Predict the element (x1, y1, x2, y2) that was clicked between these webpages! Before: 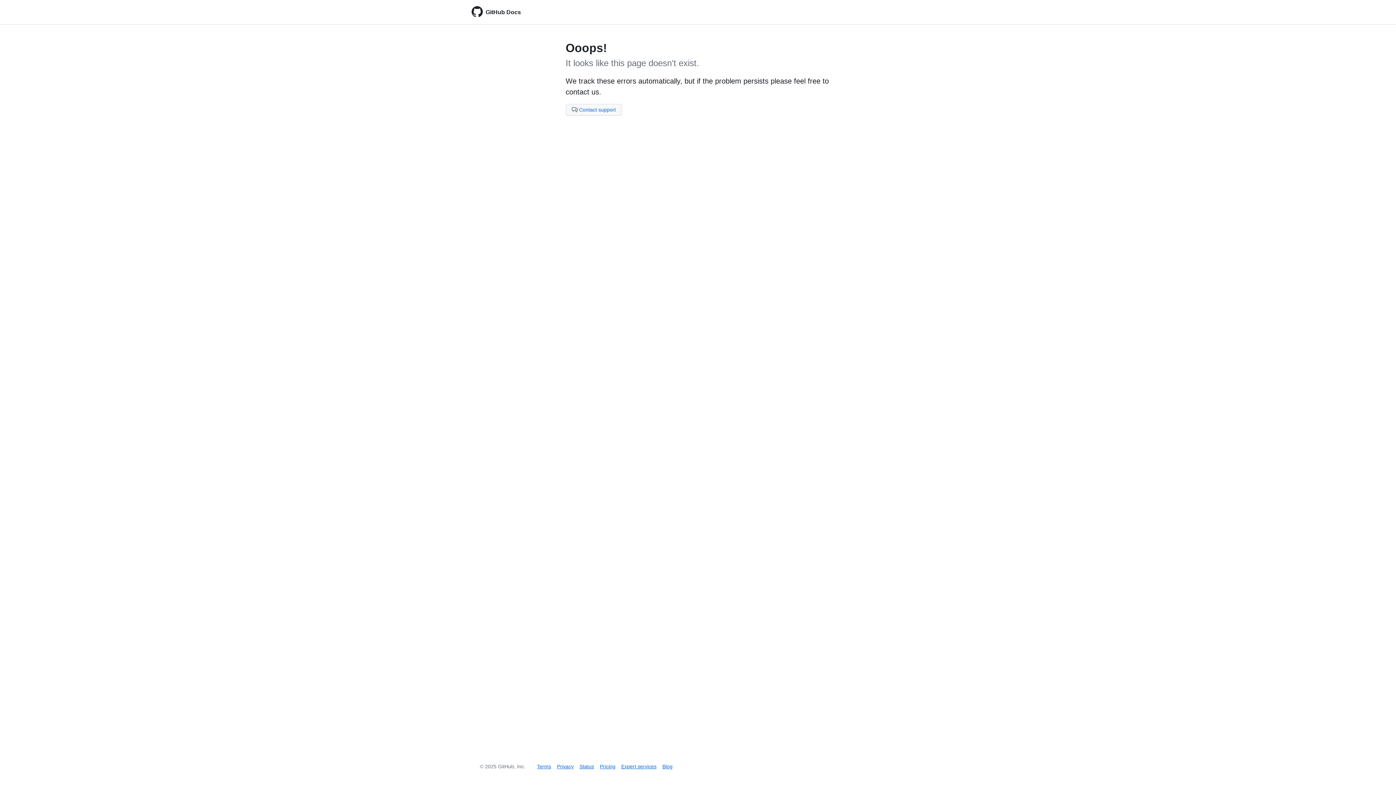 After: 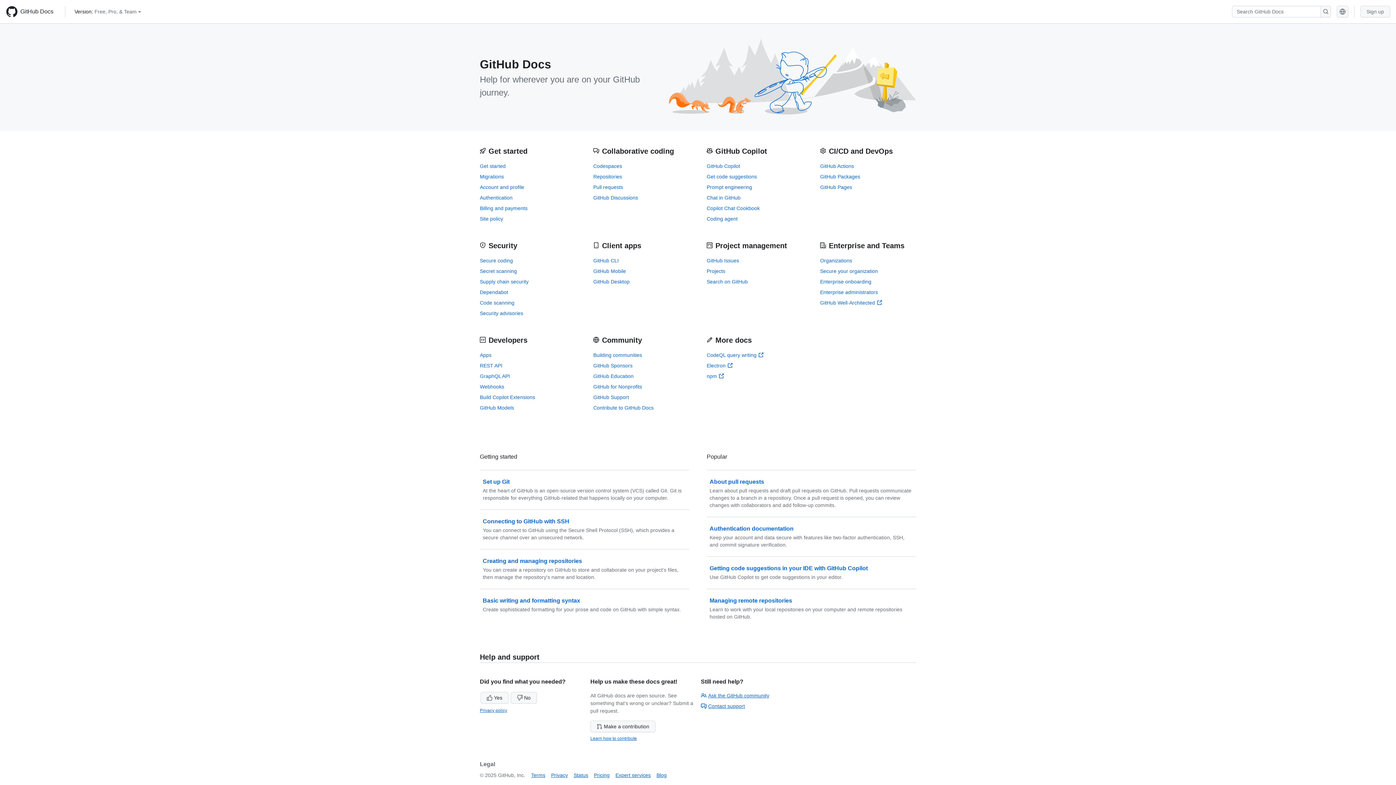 Action: bbox: (471, 5, 482, 18)